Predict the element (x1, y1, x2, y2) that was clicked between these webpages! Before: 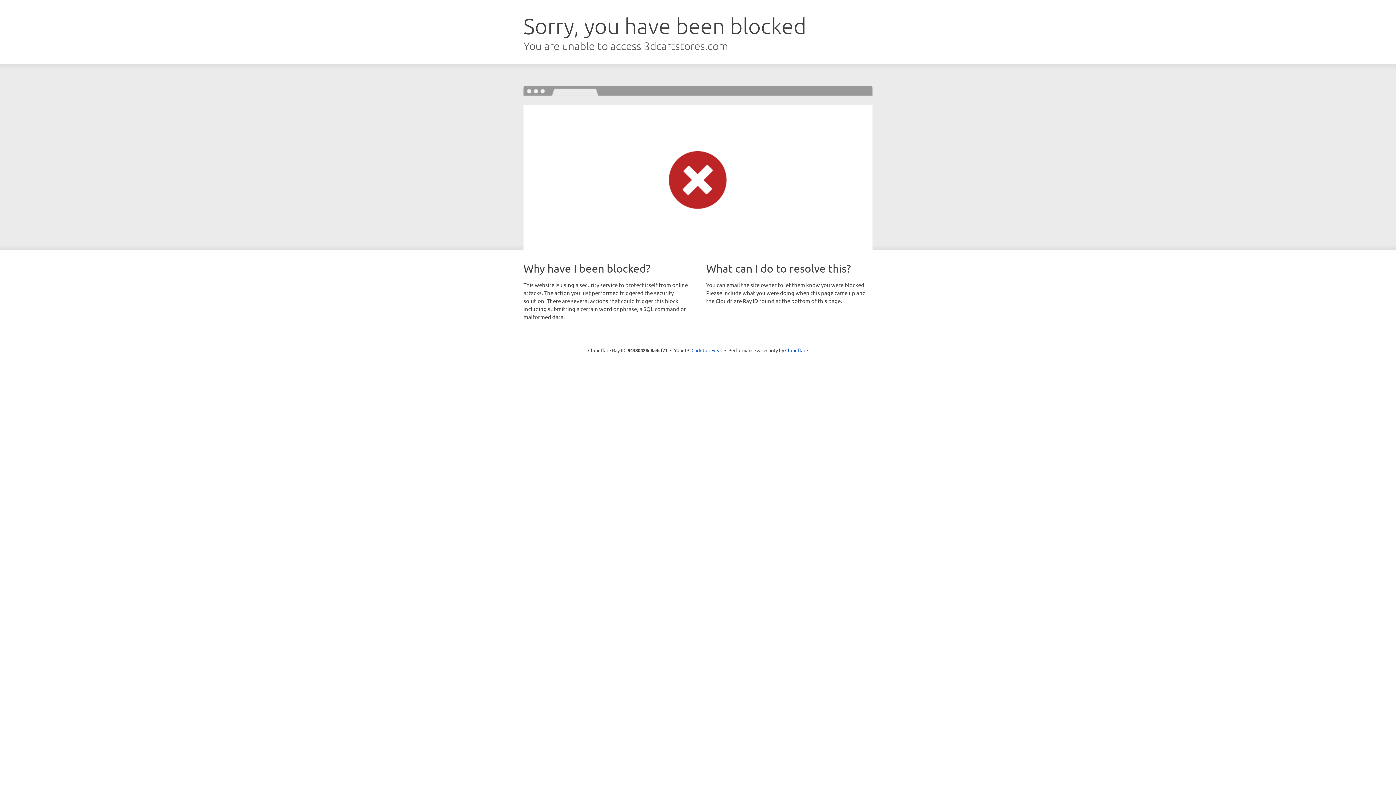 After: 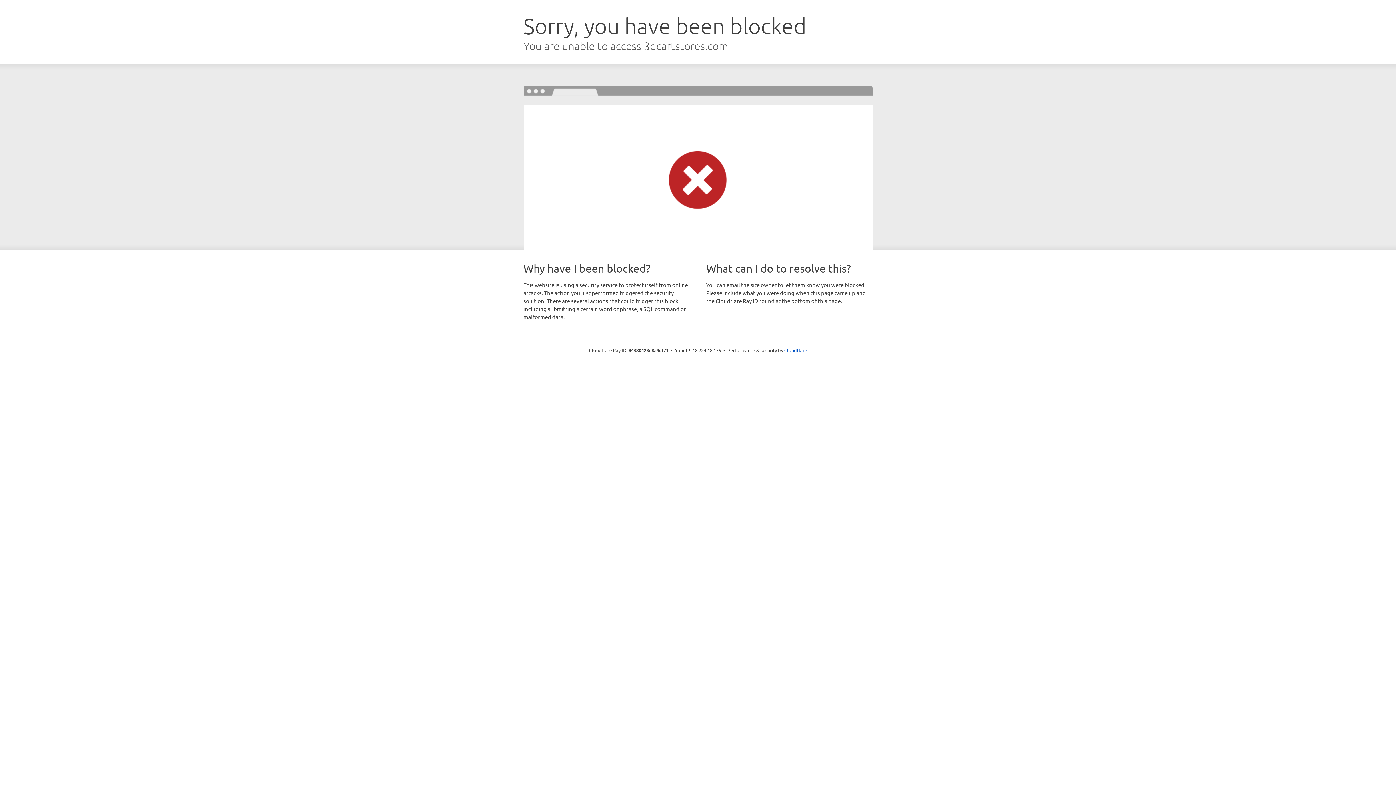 Action: bbox: (691, 346, 722, 353) label: Click to reveal